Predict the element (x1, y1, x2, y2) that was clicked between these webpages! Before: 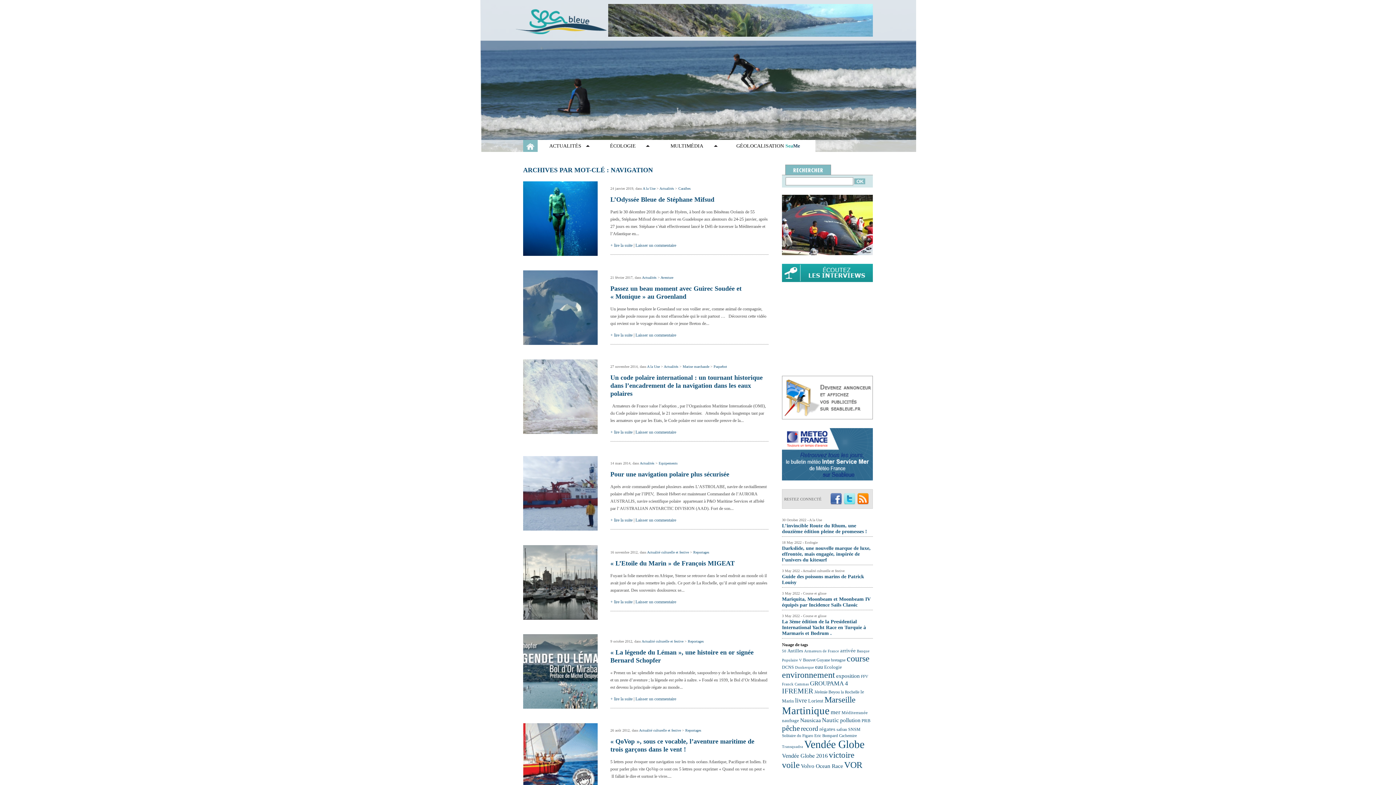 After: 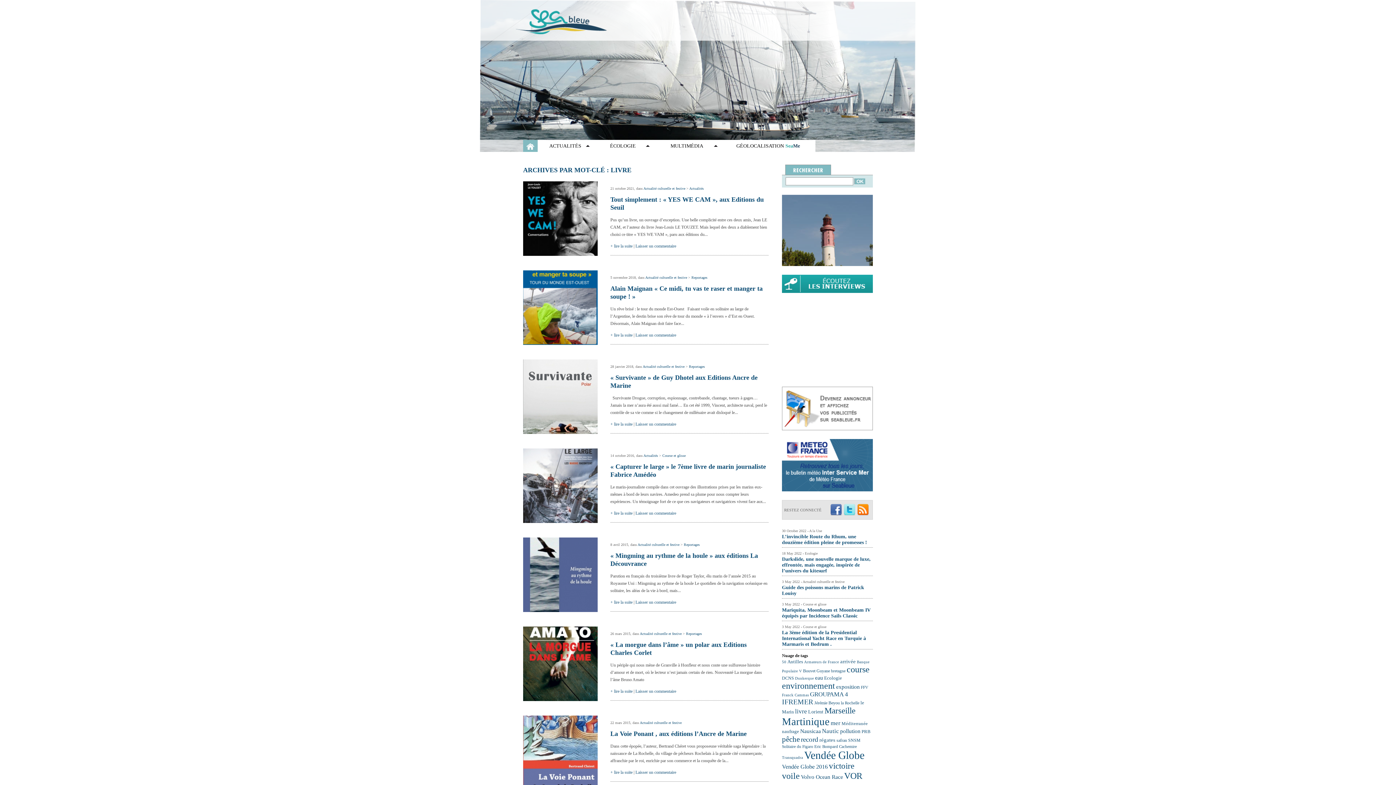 Action: bbox: (795, 697, 807, 704) label: livre (33 éléments)